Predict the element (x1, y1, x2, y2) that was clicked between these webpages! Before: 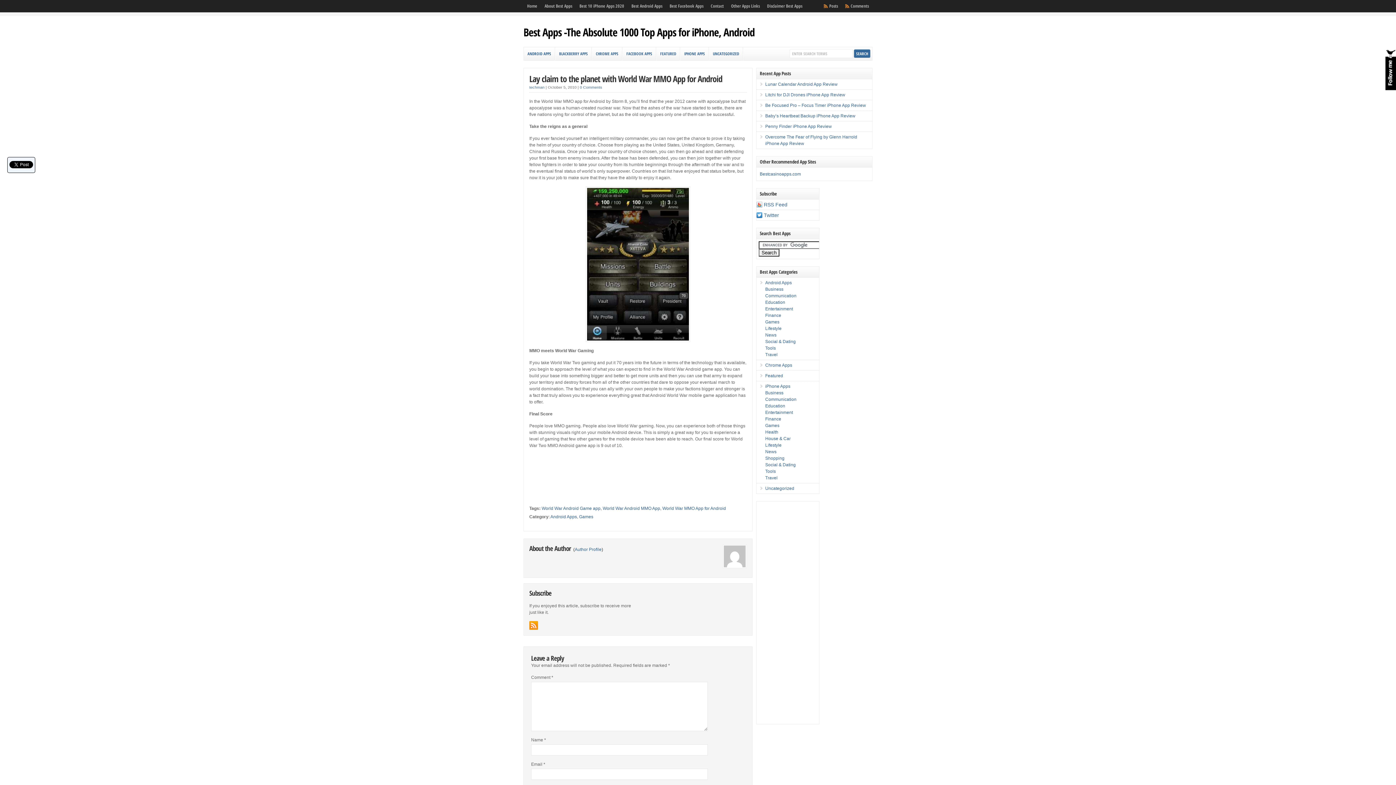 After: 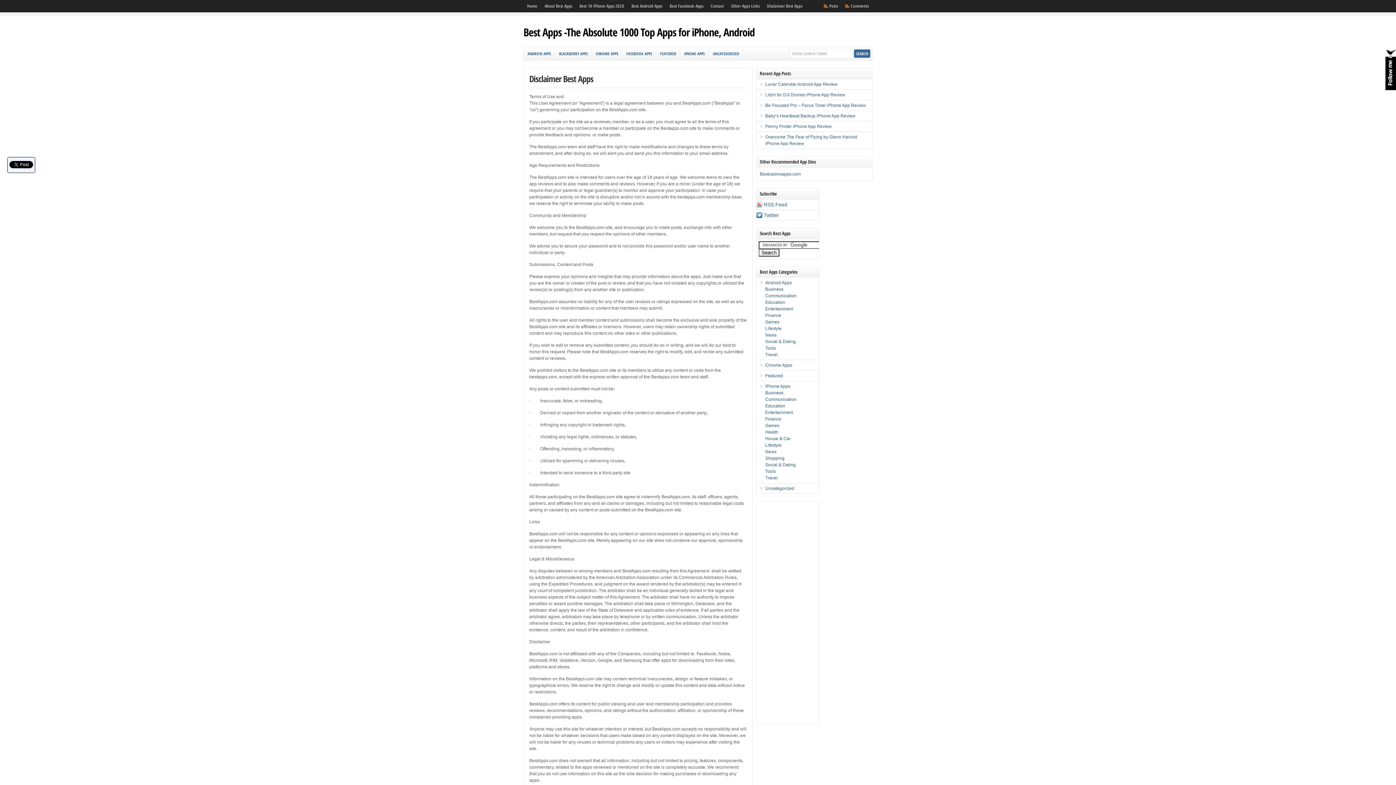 Action: bbox: (763, 0, 806, 12) label: Disclaimer Best Apps